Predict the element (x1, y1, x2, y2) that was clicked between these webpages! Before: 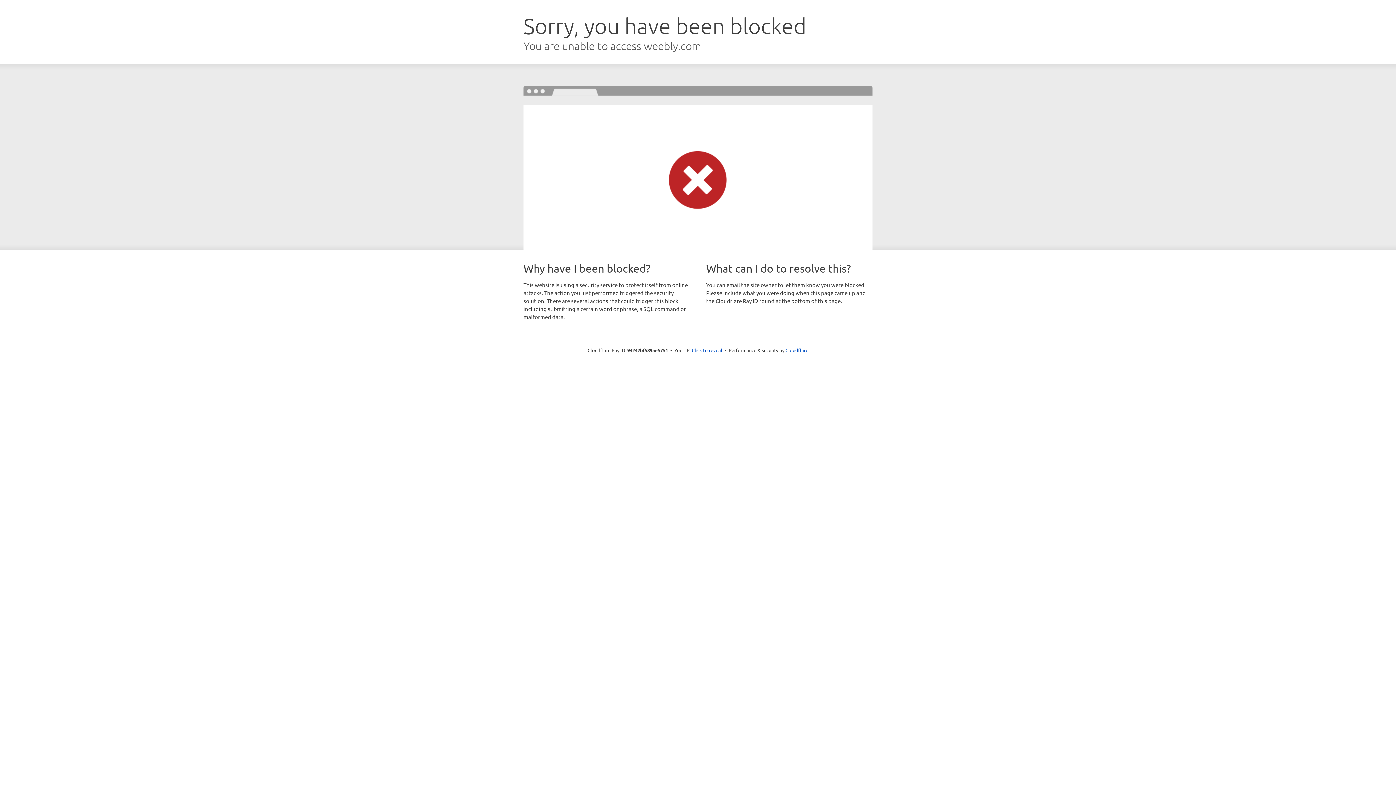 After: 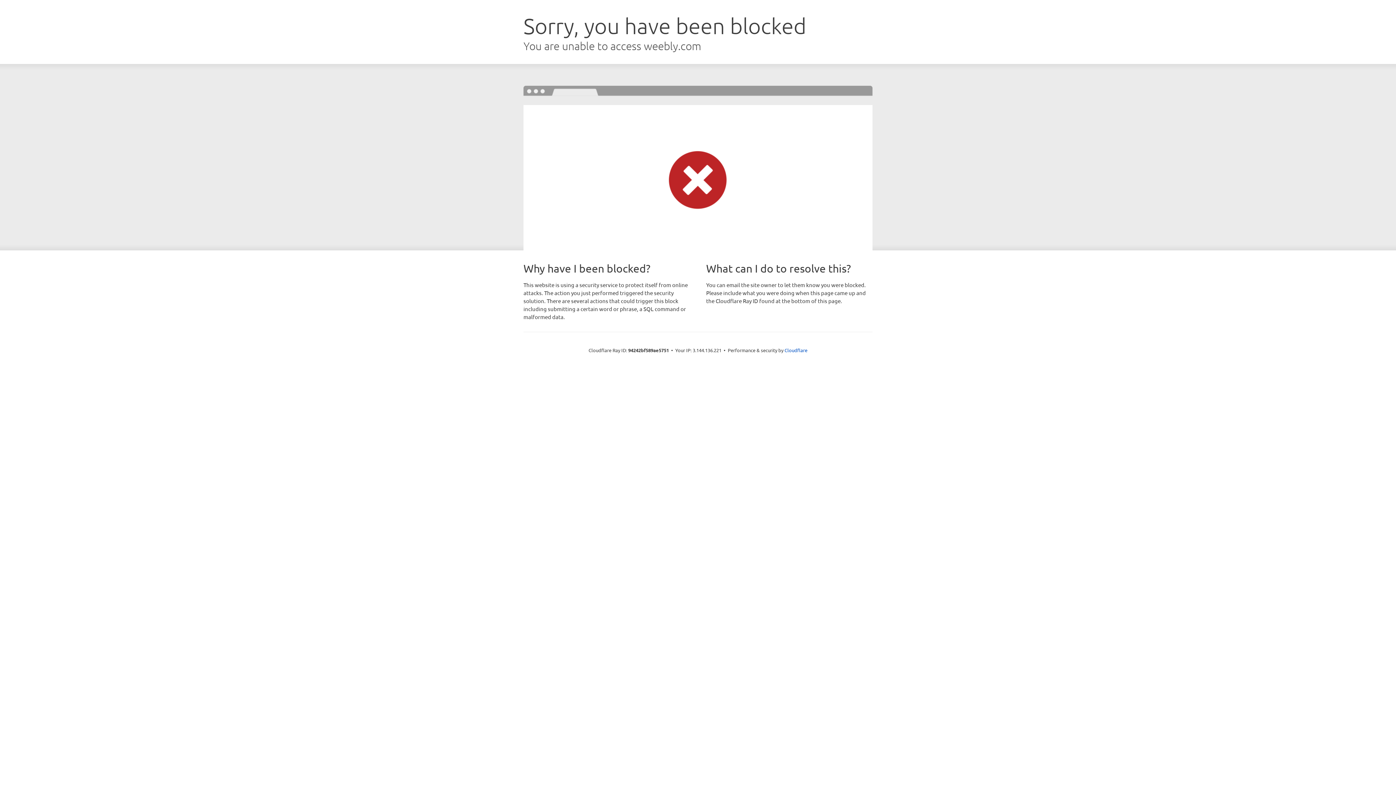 Action: label: Click to reveal bbox: (692, 346, 722, 353)